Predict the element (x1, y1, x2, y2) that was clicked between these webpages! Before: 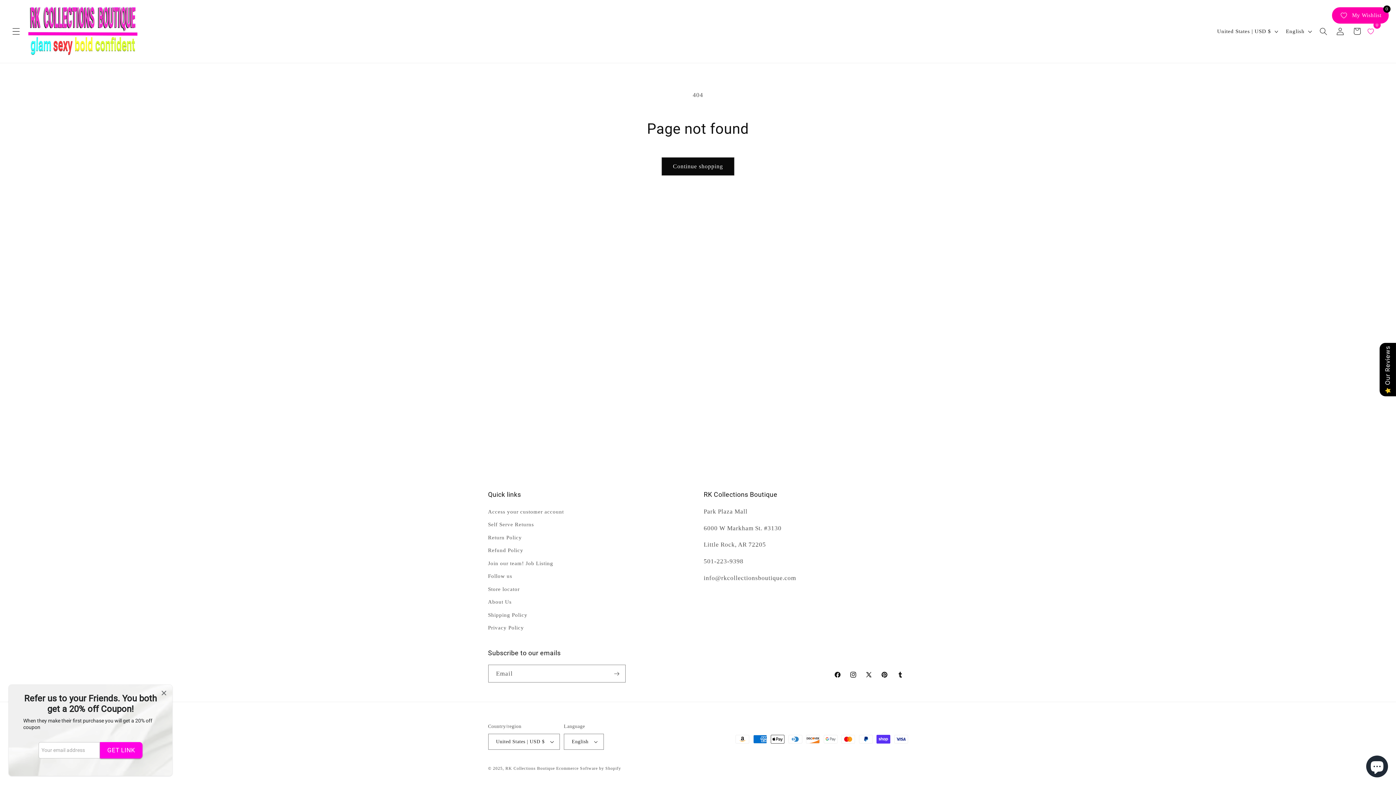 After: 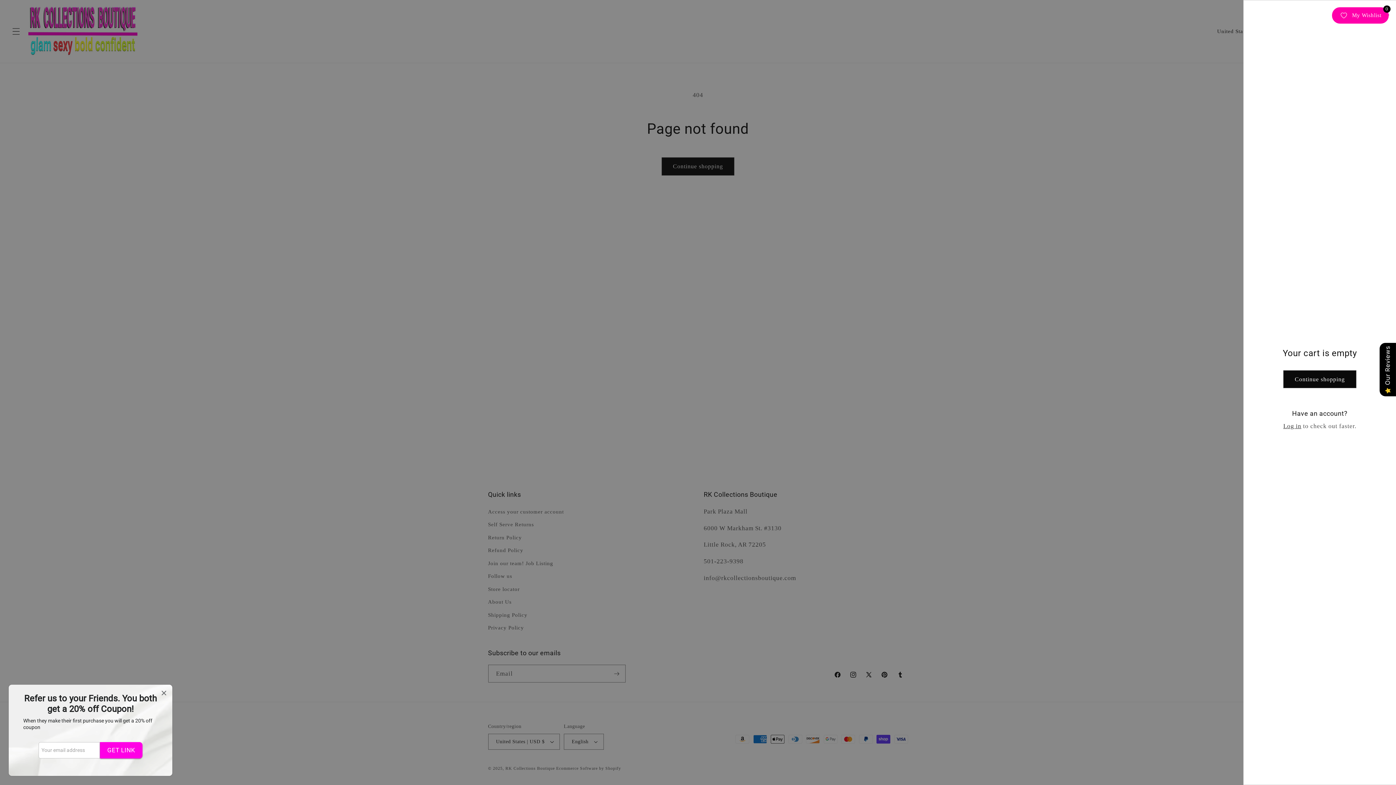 Action: bbox: (1348, 23, 1365, 39) label: Cart